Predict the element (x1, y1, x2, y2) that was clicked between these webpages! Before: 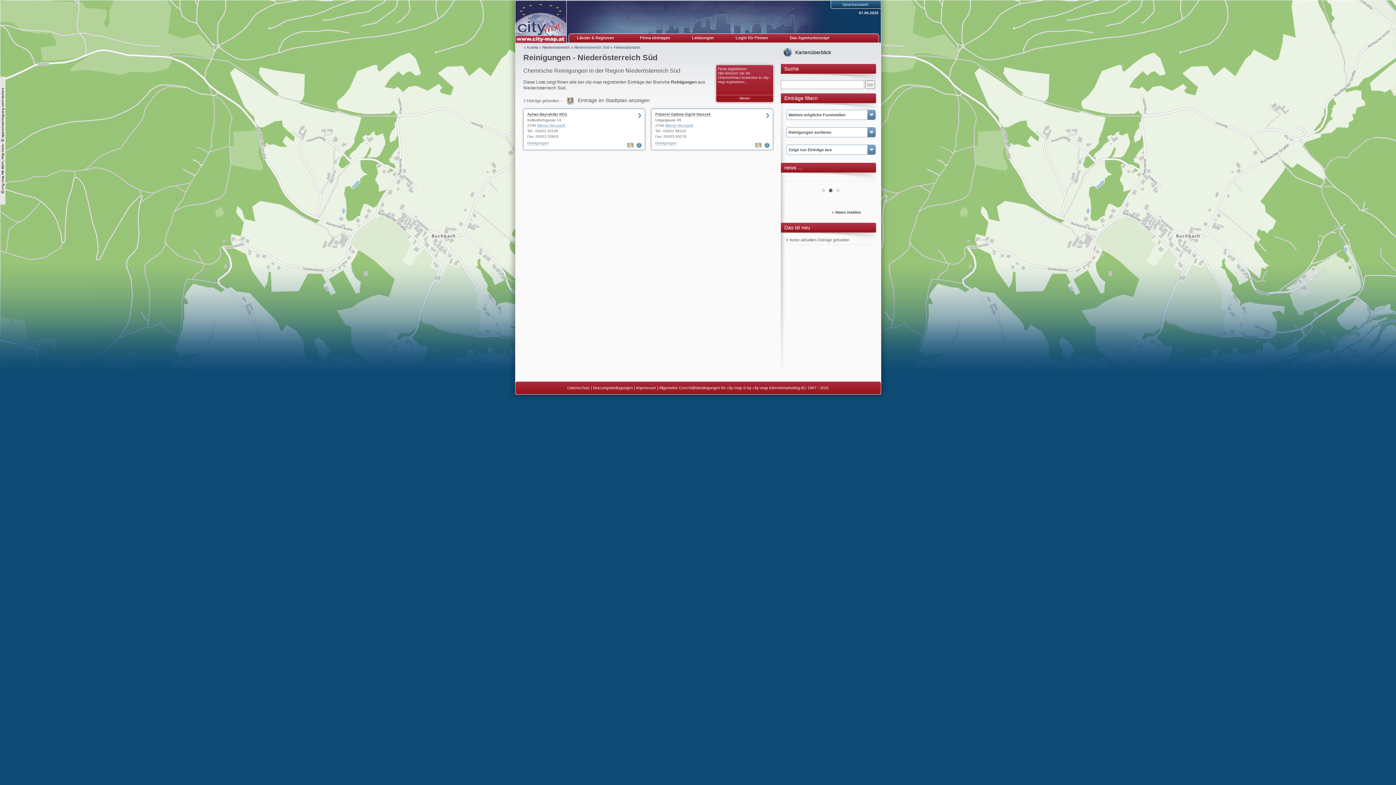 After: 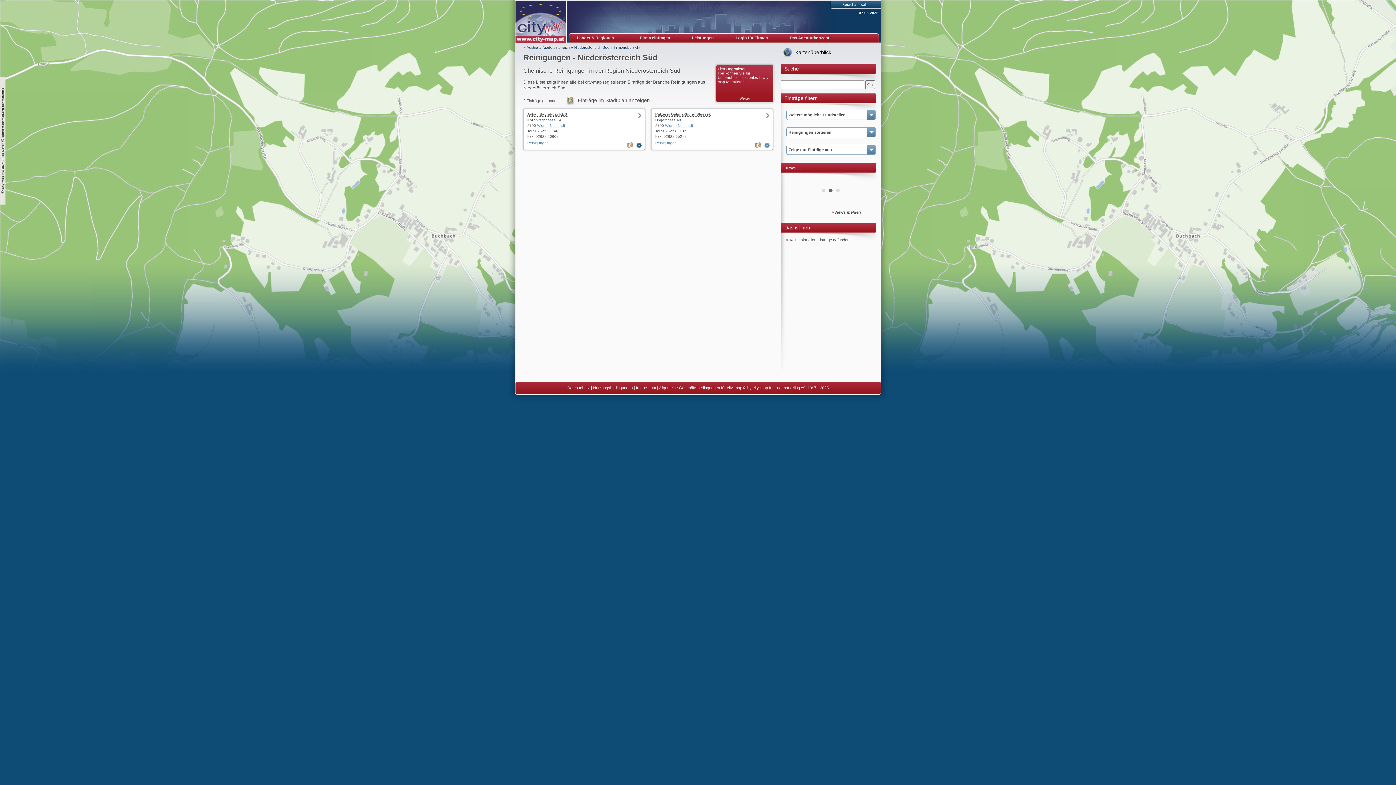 Action: bbox: (636, 142, 643, 148)